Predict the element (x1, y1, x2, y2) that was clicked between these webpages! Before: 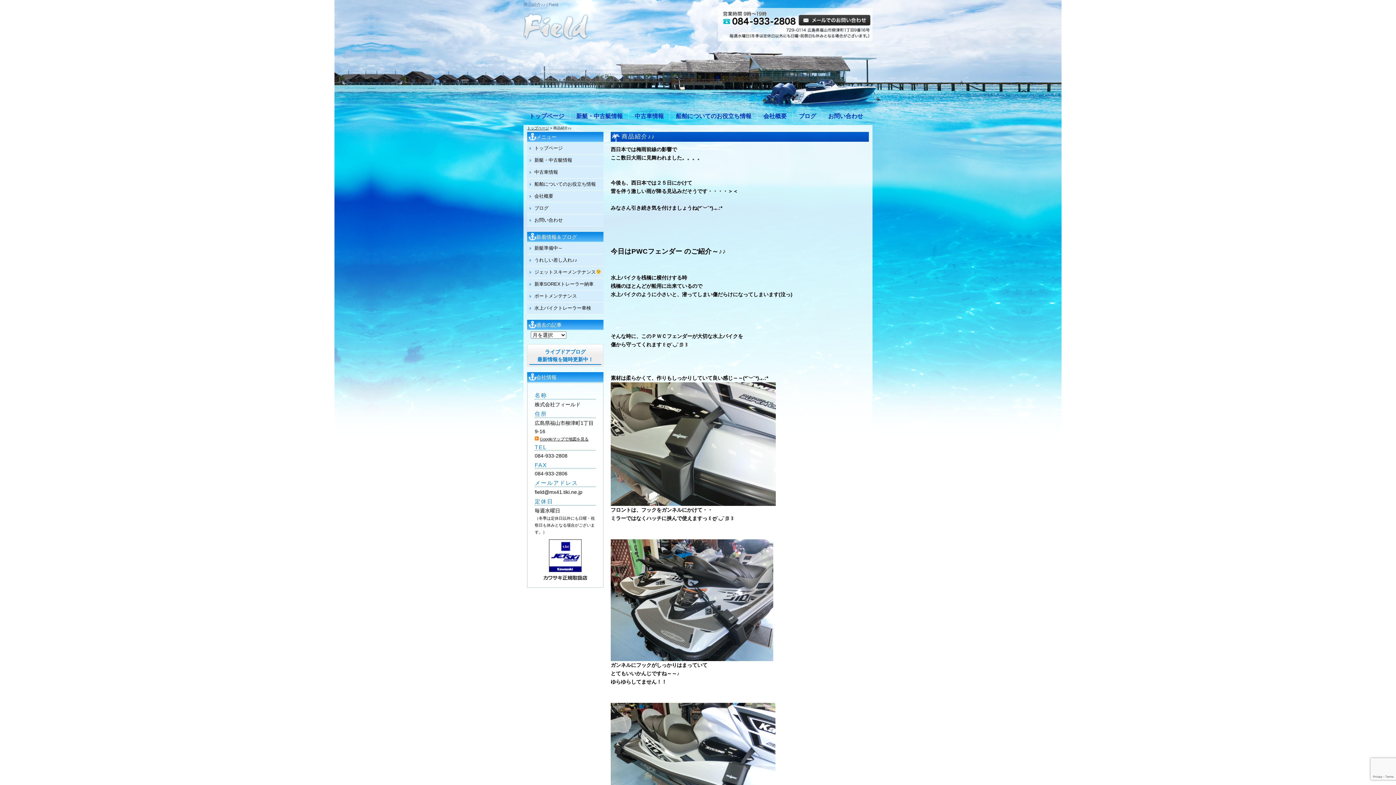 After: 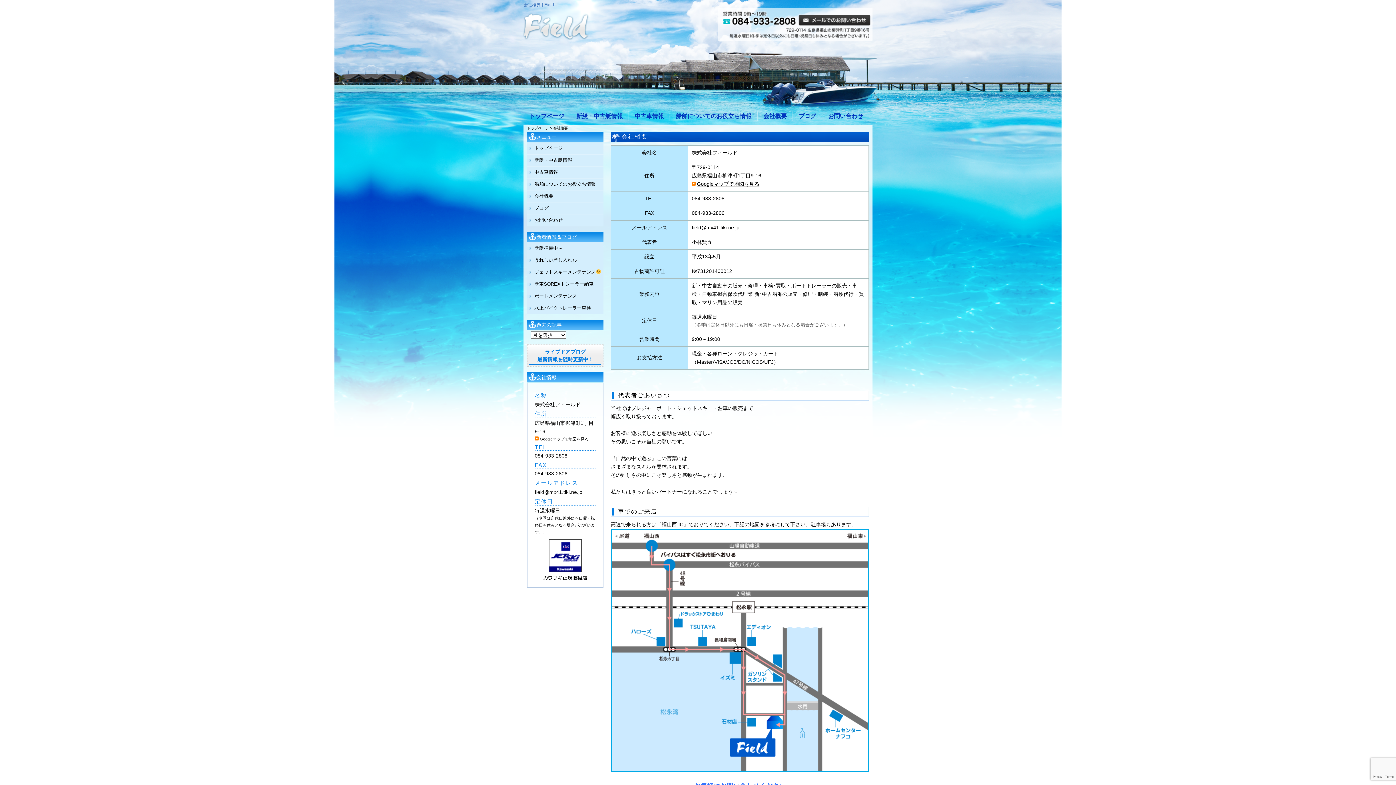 Action: label: 会社概要 bbox: (763, 113, 786, 119)